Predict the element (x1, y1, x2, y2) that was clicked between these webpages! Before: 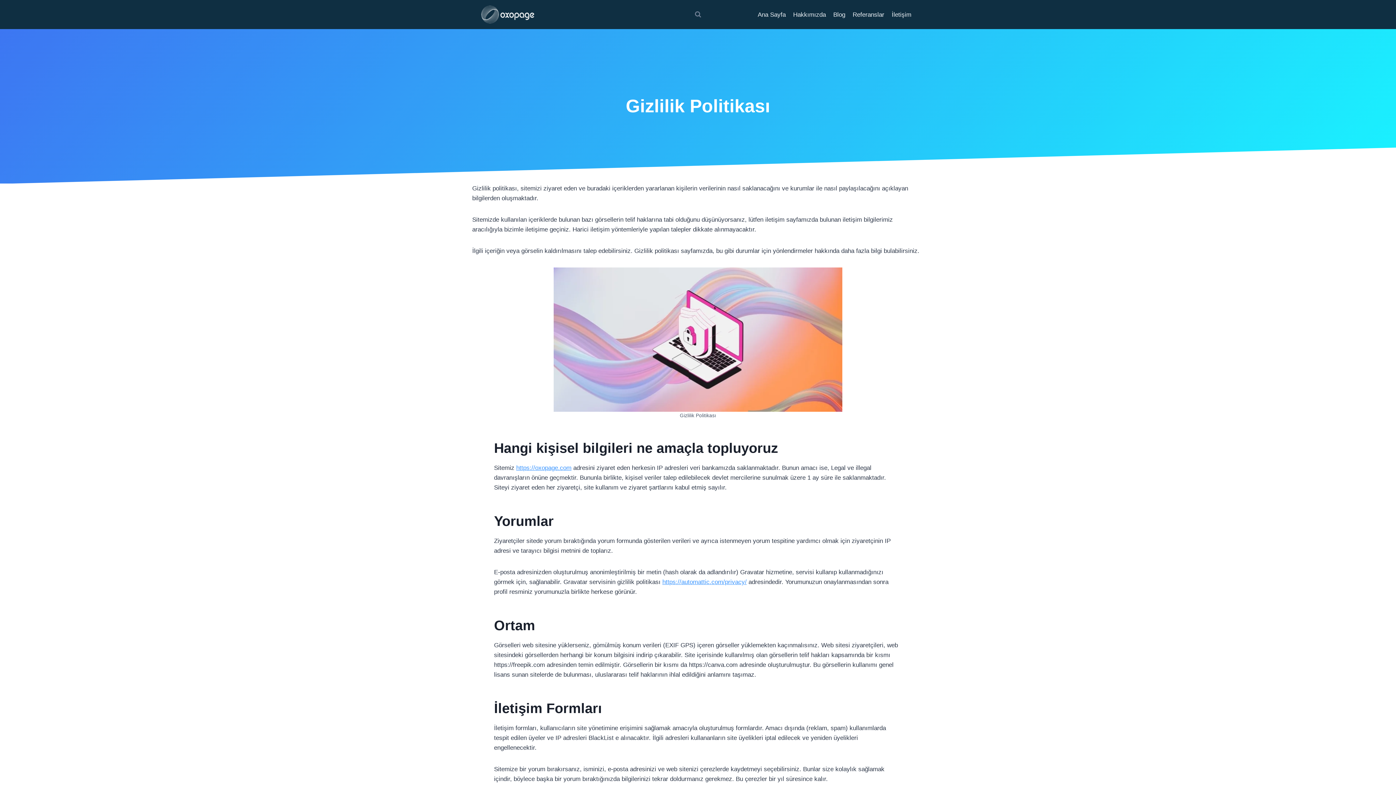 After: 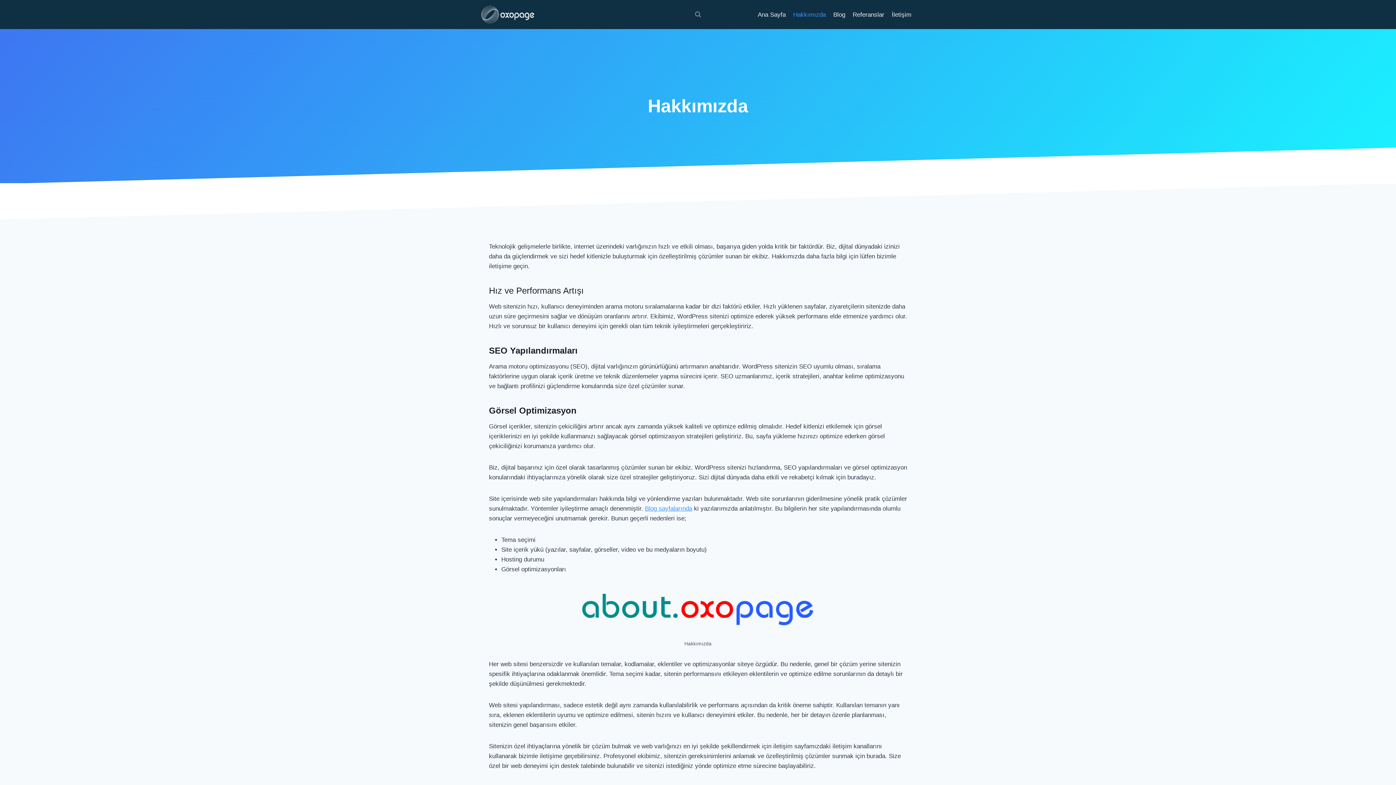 Action: label: Hakkımızda bbox: (789, 5, 829, 23)